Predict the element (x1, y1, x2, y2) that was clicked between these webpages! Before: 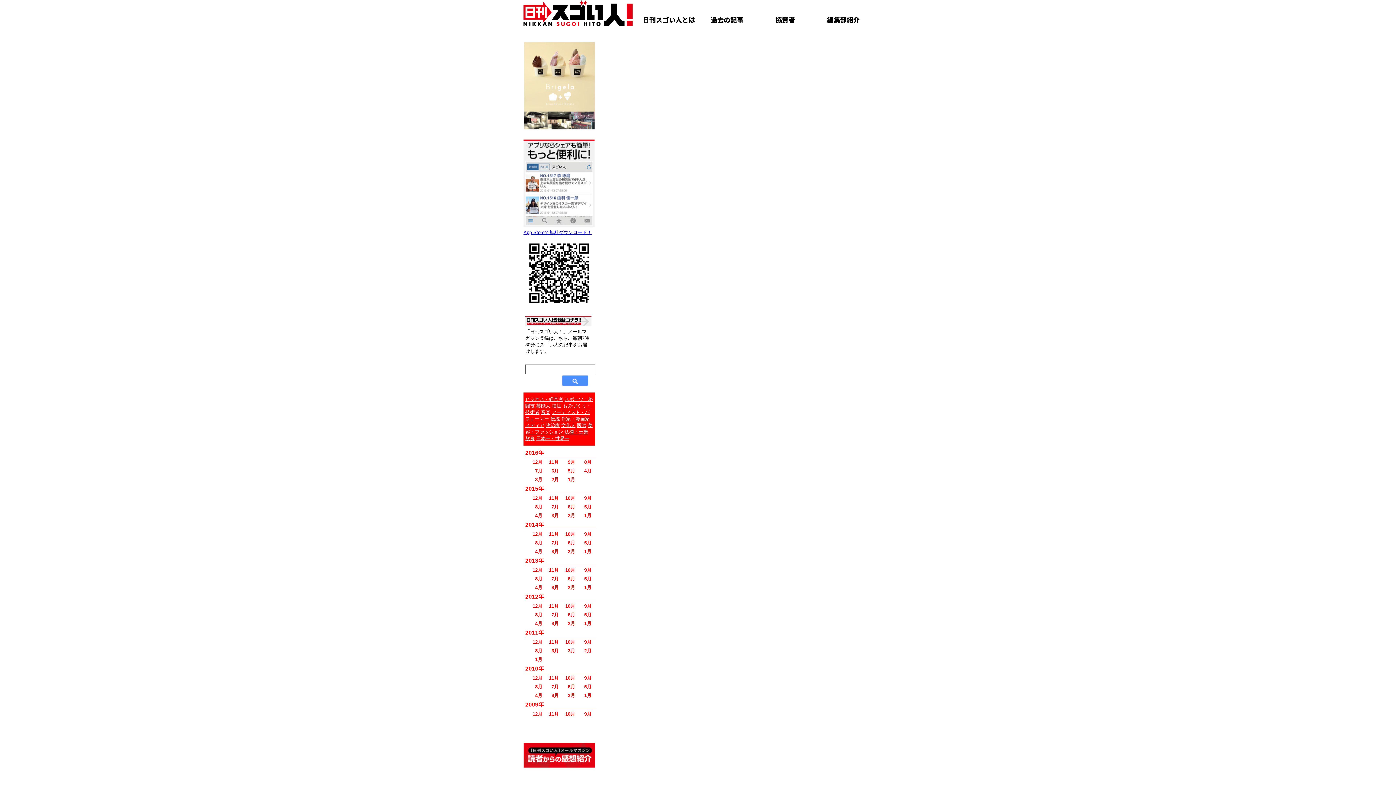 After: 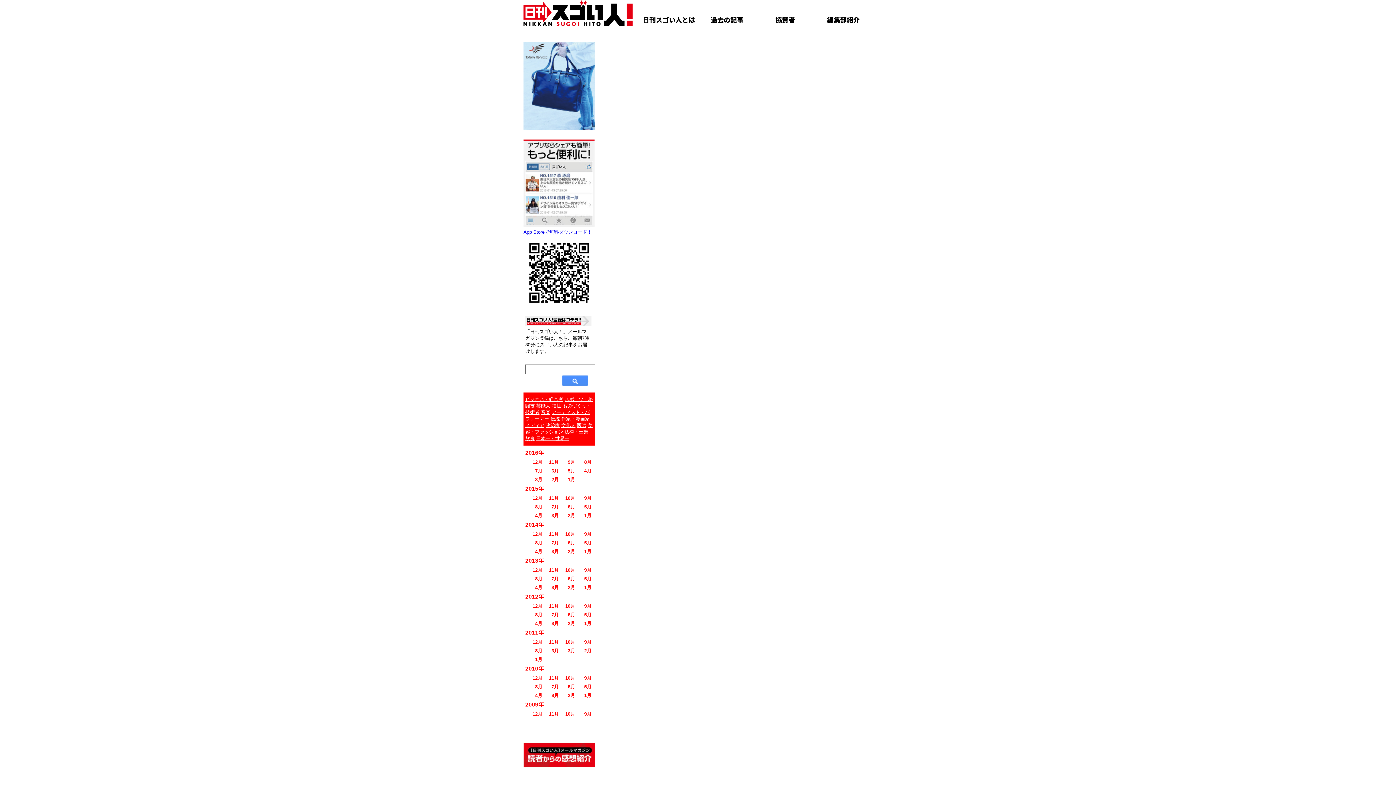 Action: bbox: (584, 711, 591, 717) label: 9月